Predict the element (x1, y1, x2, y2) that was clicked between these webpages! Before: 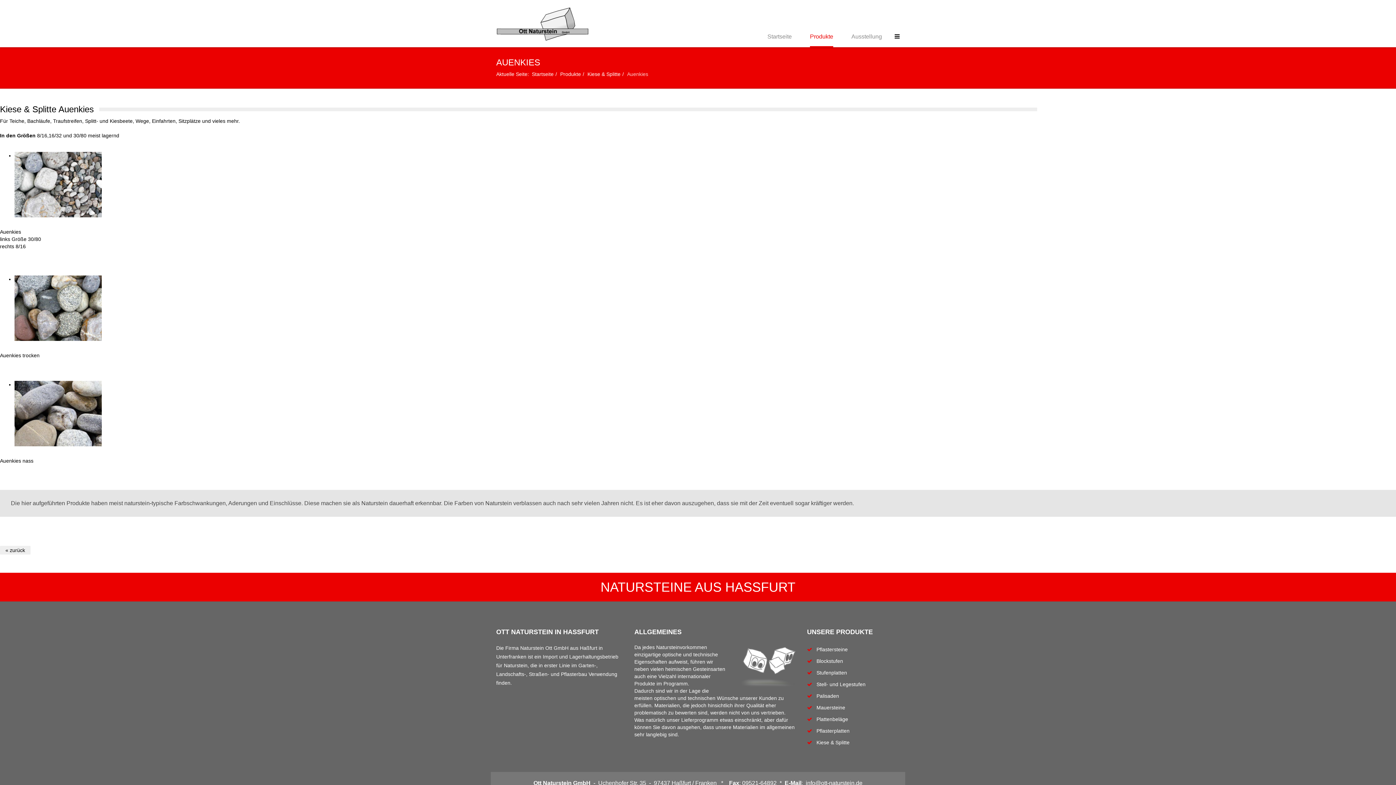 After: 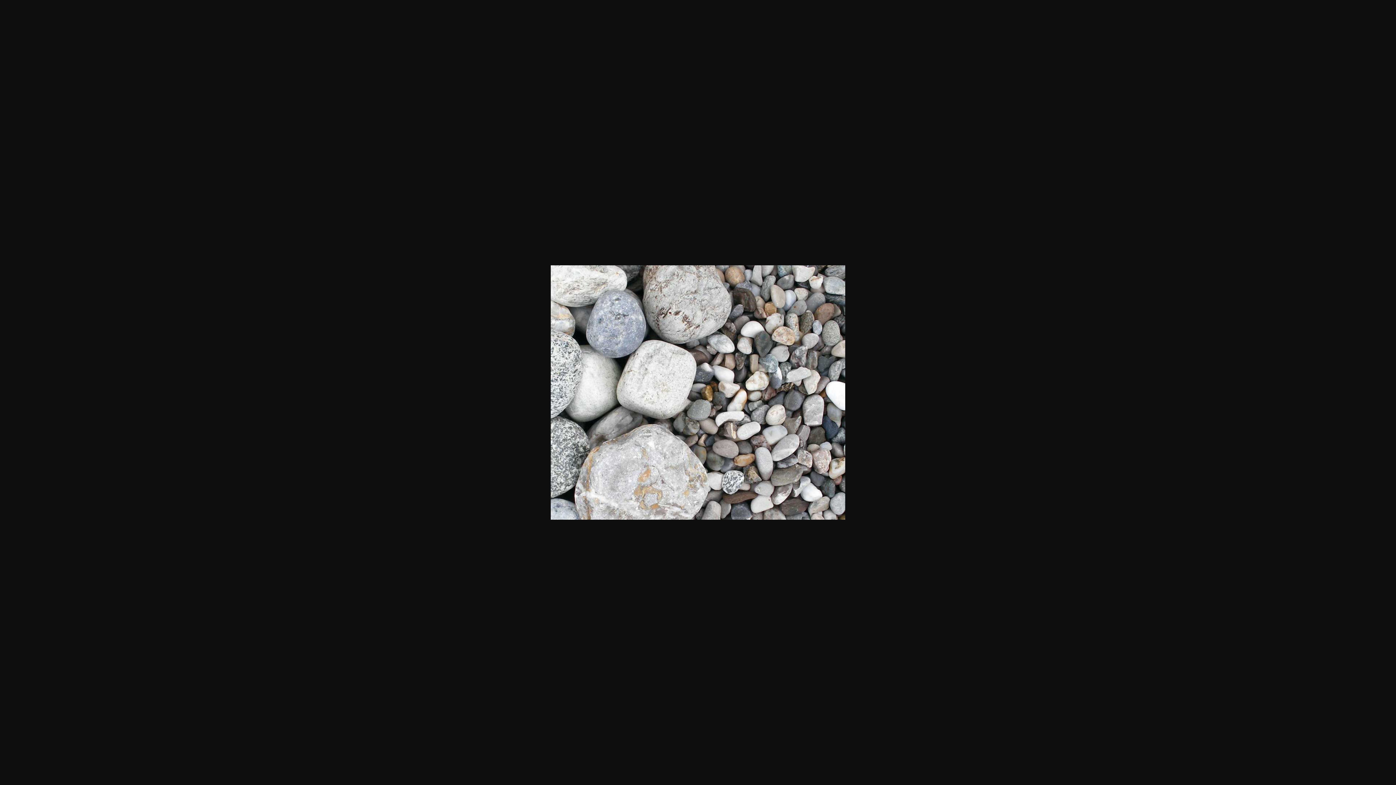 Action: bbox: (14, 152, 1396, 217)